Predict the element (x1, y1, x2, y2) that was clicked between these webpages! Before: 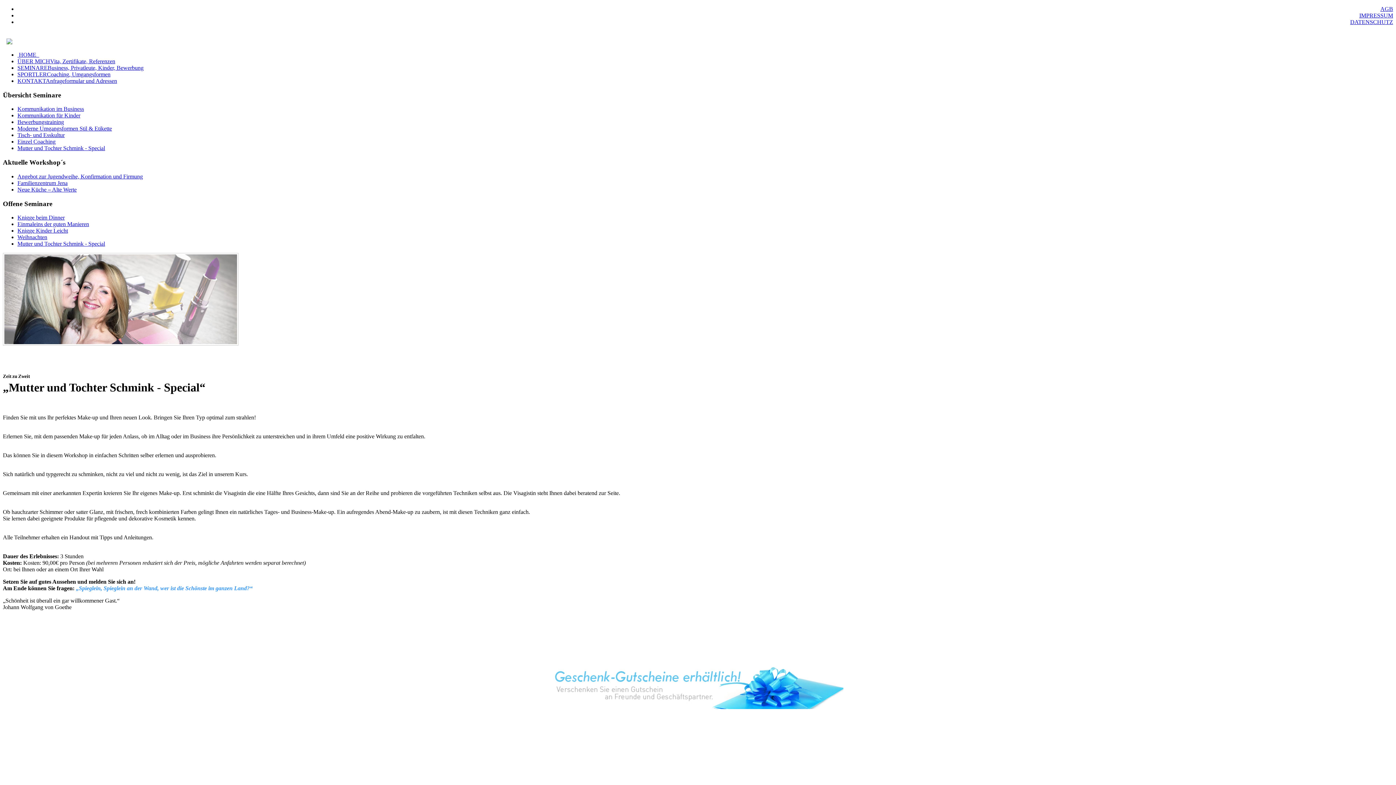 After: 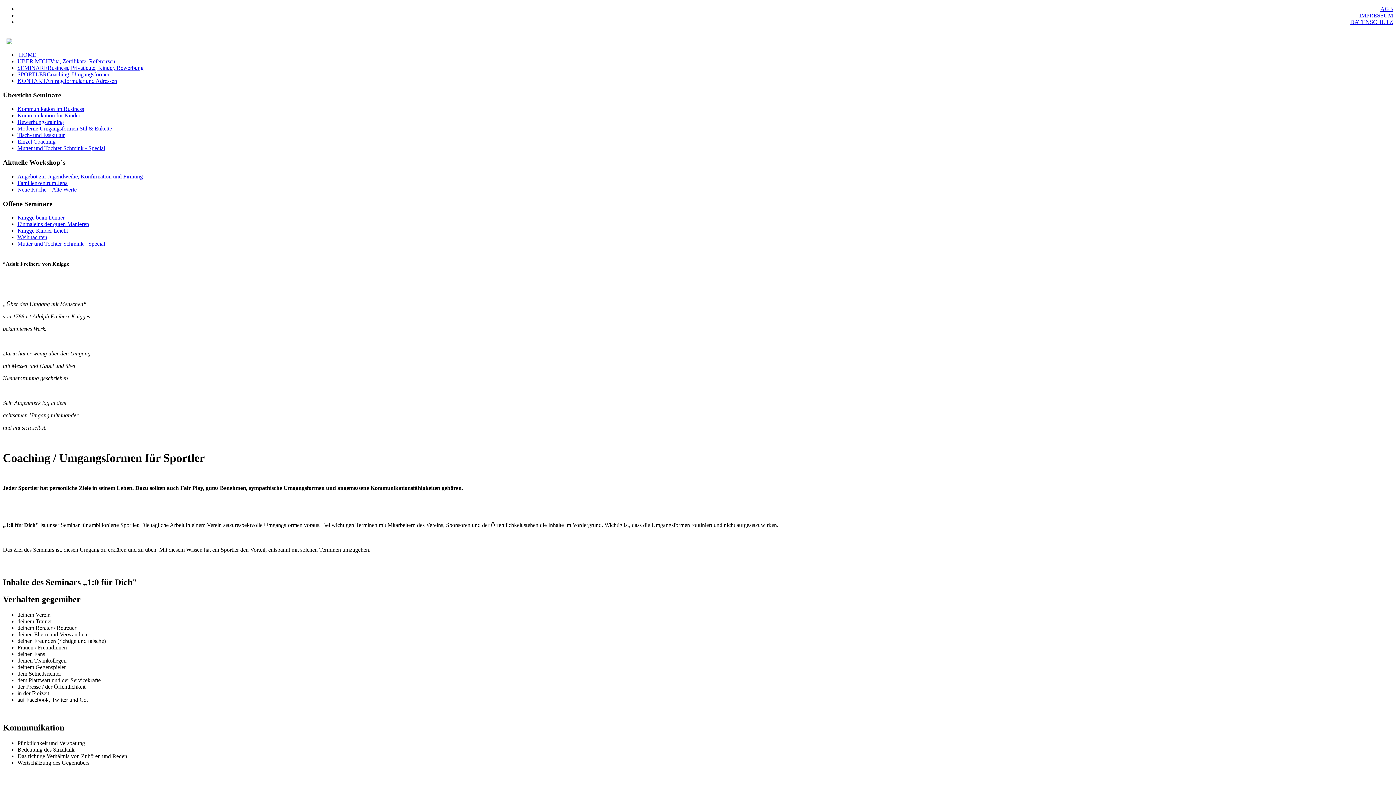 Action: bbox: (17, 71, 110, 77) label: SPORTLERCoaching, Umgangsformen